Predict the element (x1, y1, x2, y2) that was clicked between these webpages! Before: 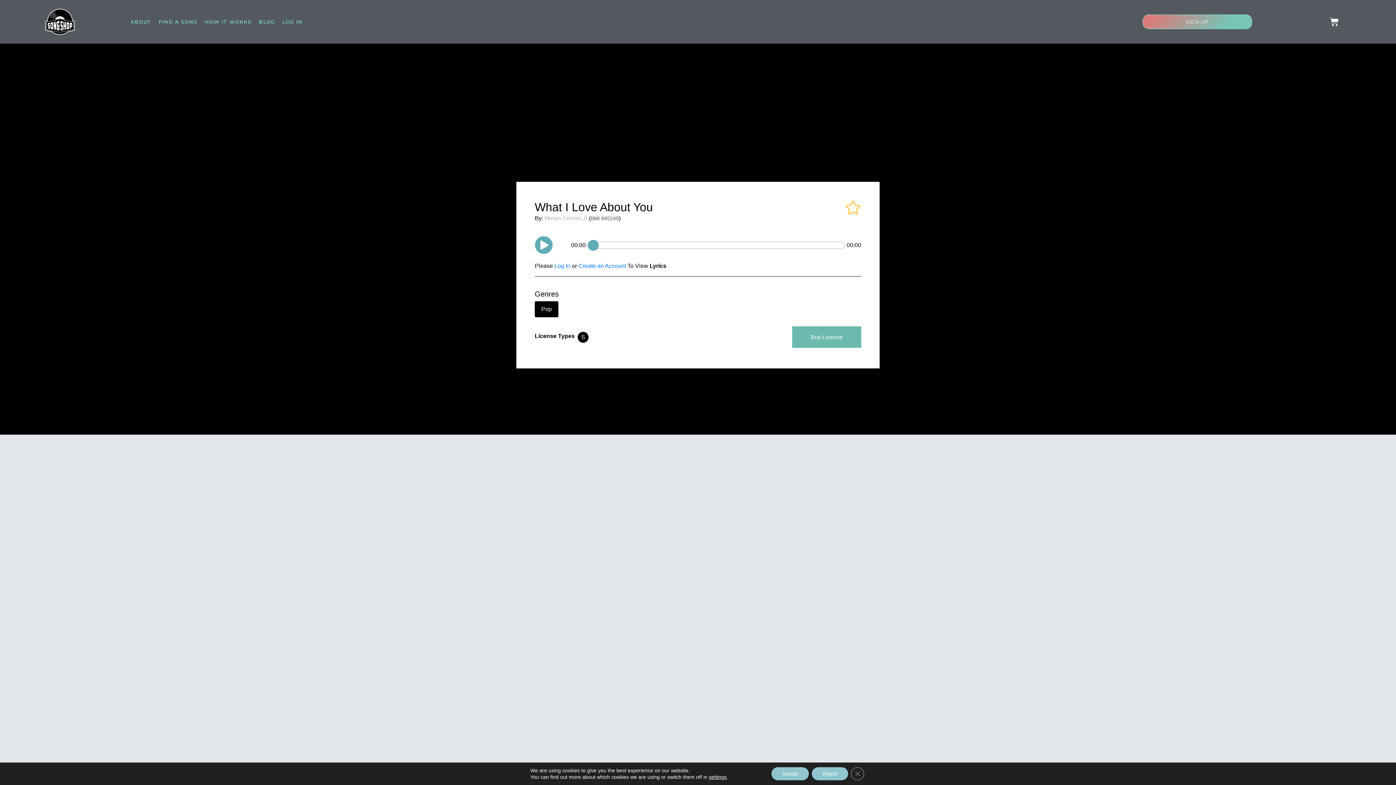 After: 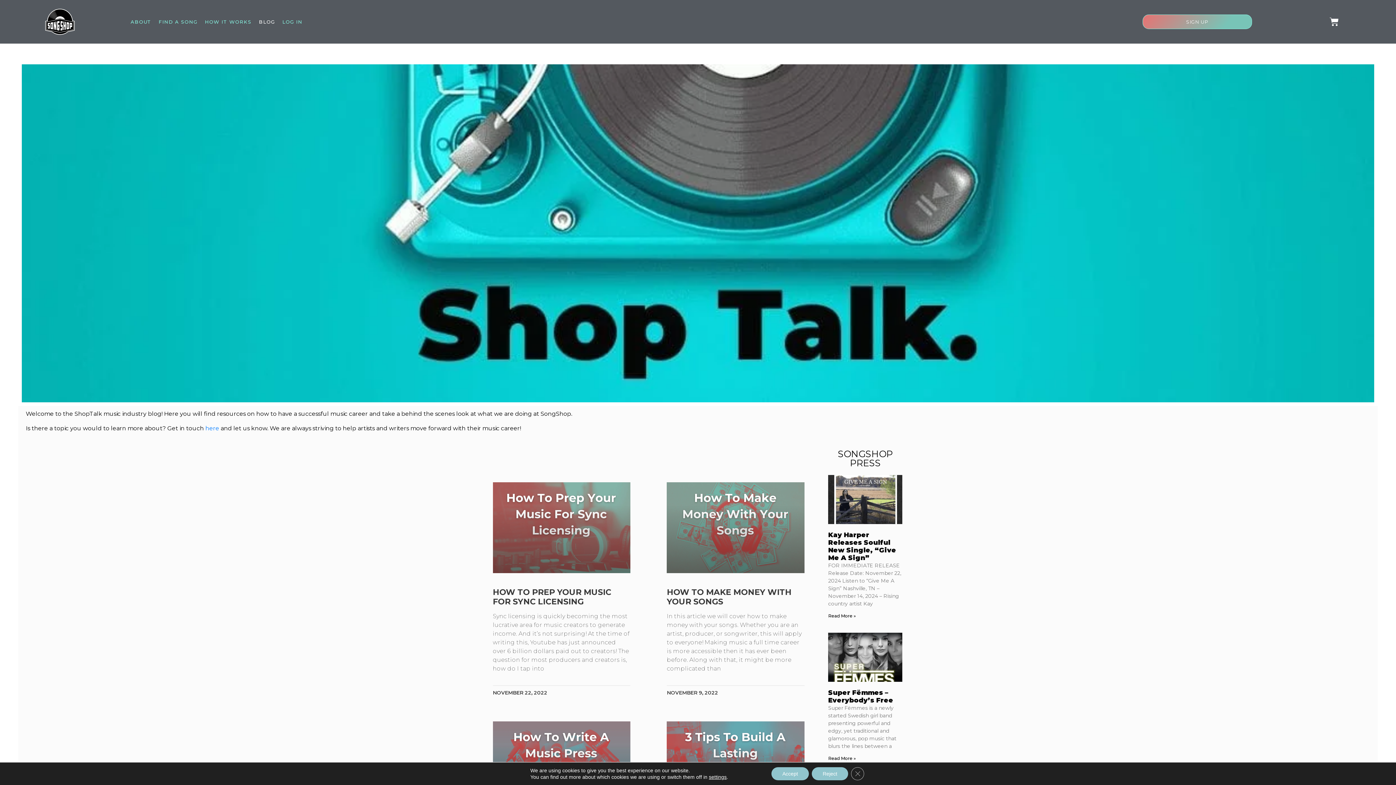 Action: label: BLOG bbox: (258, 6, 275, 37)